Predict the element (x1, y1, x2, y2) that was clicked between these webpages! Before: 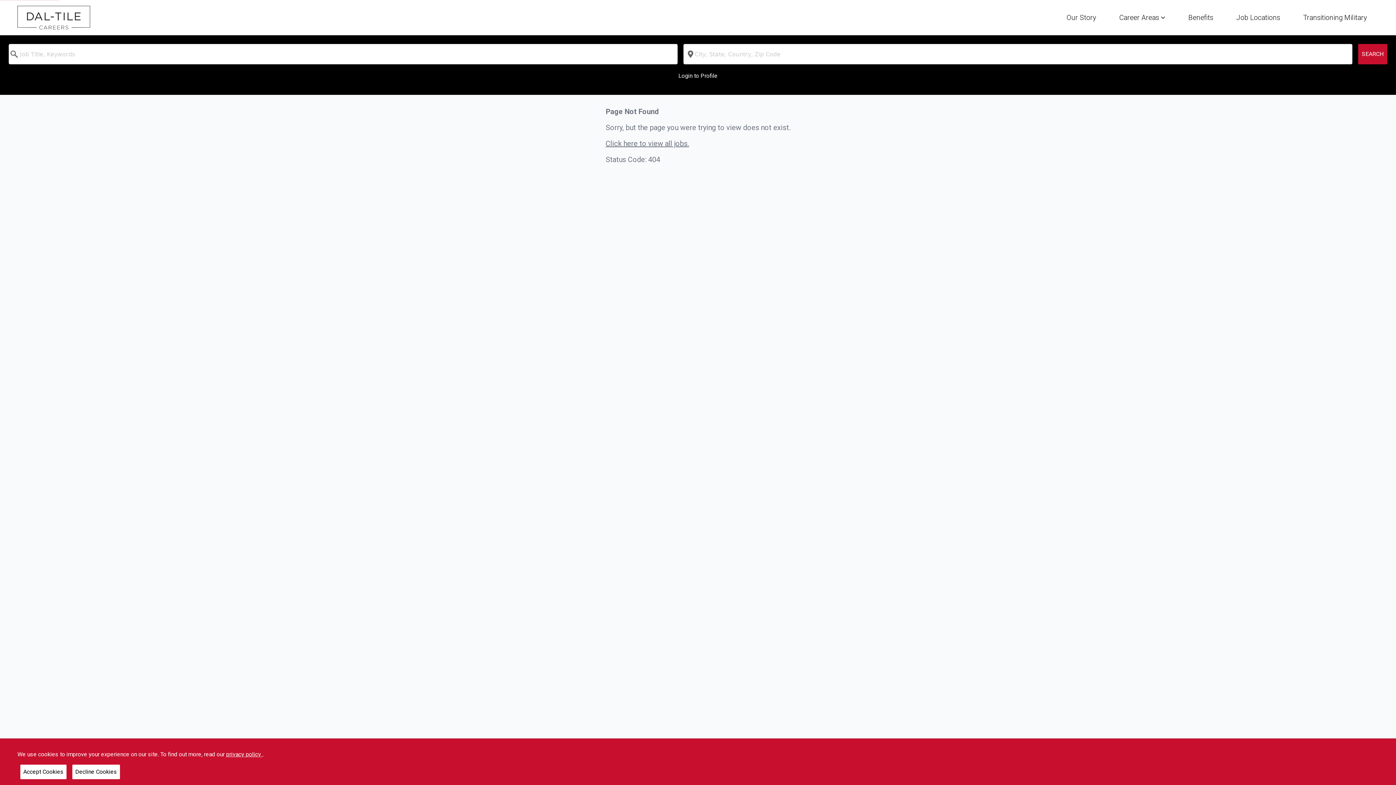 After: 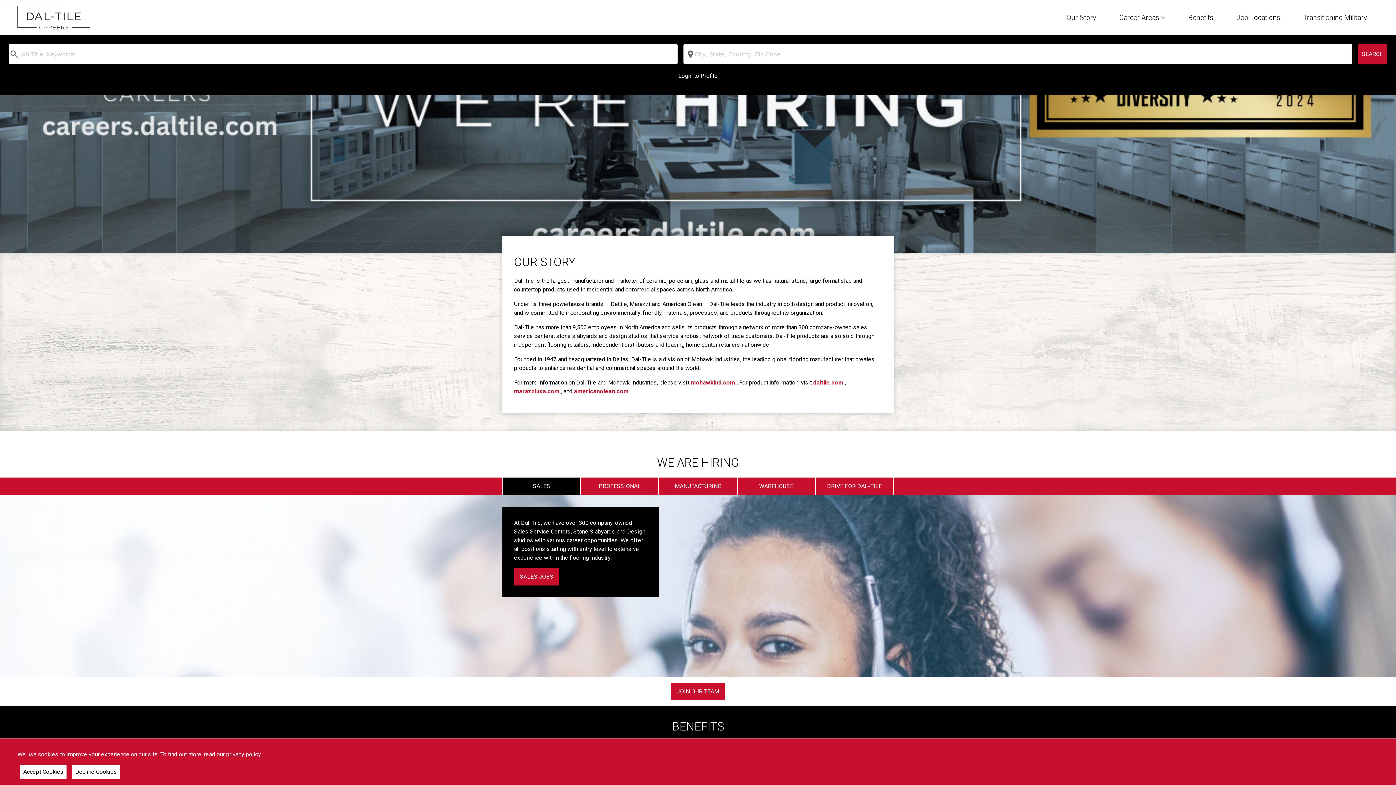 Action: bbox: (17, 5, 90, 29)